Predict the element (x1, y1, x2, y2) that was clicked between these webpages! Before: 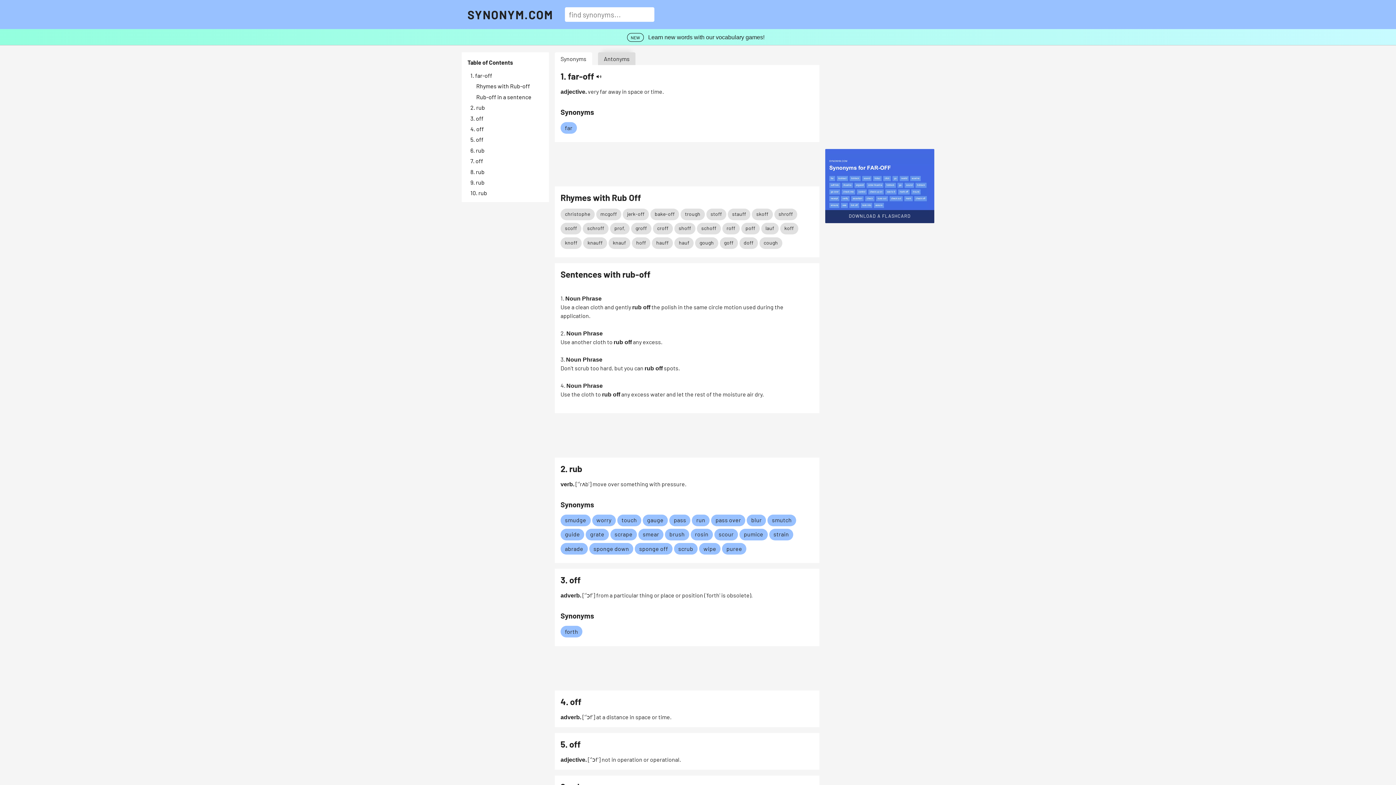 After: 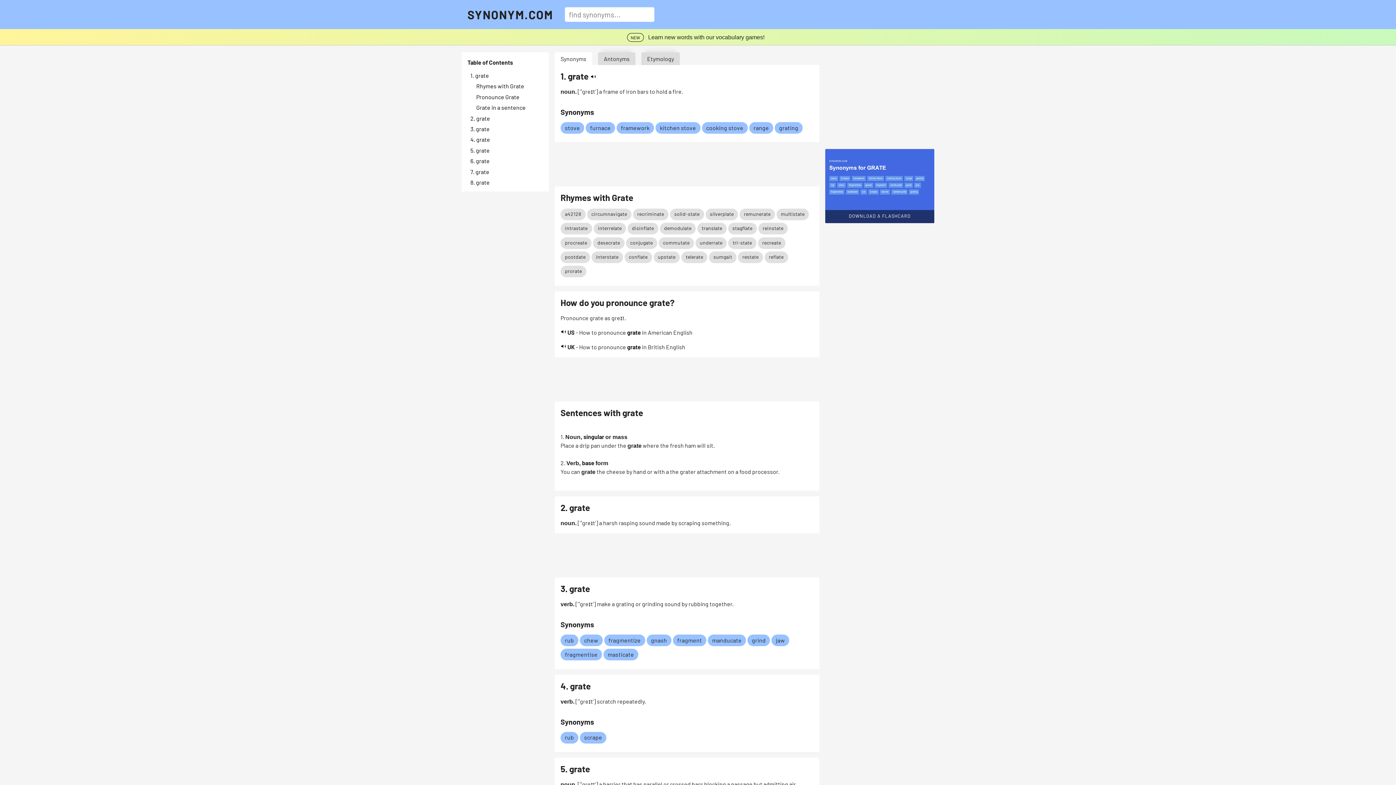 Action: label: Link to grate bbox: (590, 531, 604, 537)